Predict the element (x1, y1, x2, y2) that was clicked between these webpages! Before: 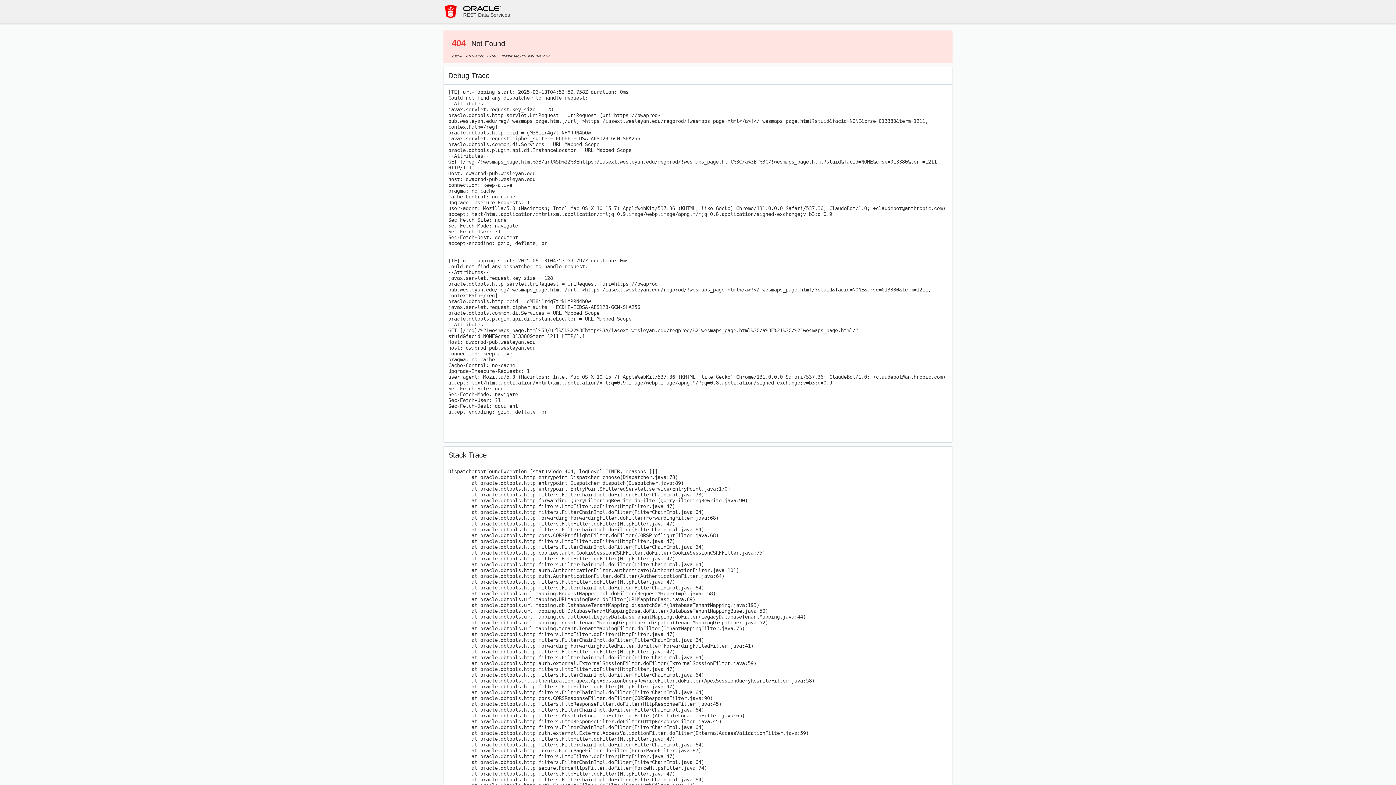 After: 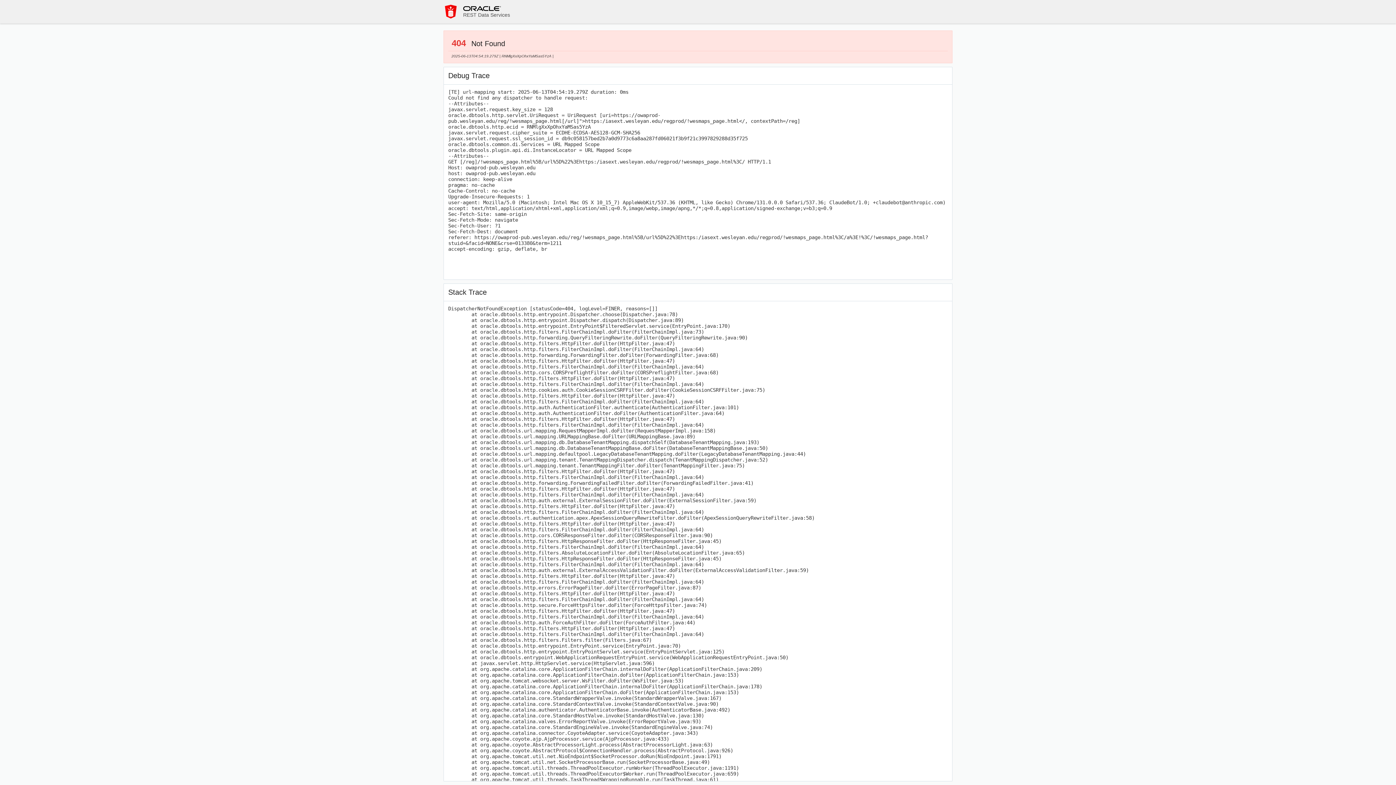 Action: bbox: (443, 4, 458, 18)